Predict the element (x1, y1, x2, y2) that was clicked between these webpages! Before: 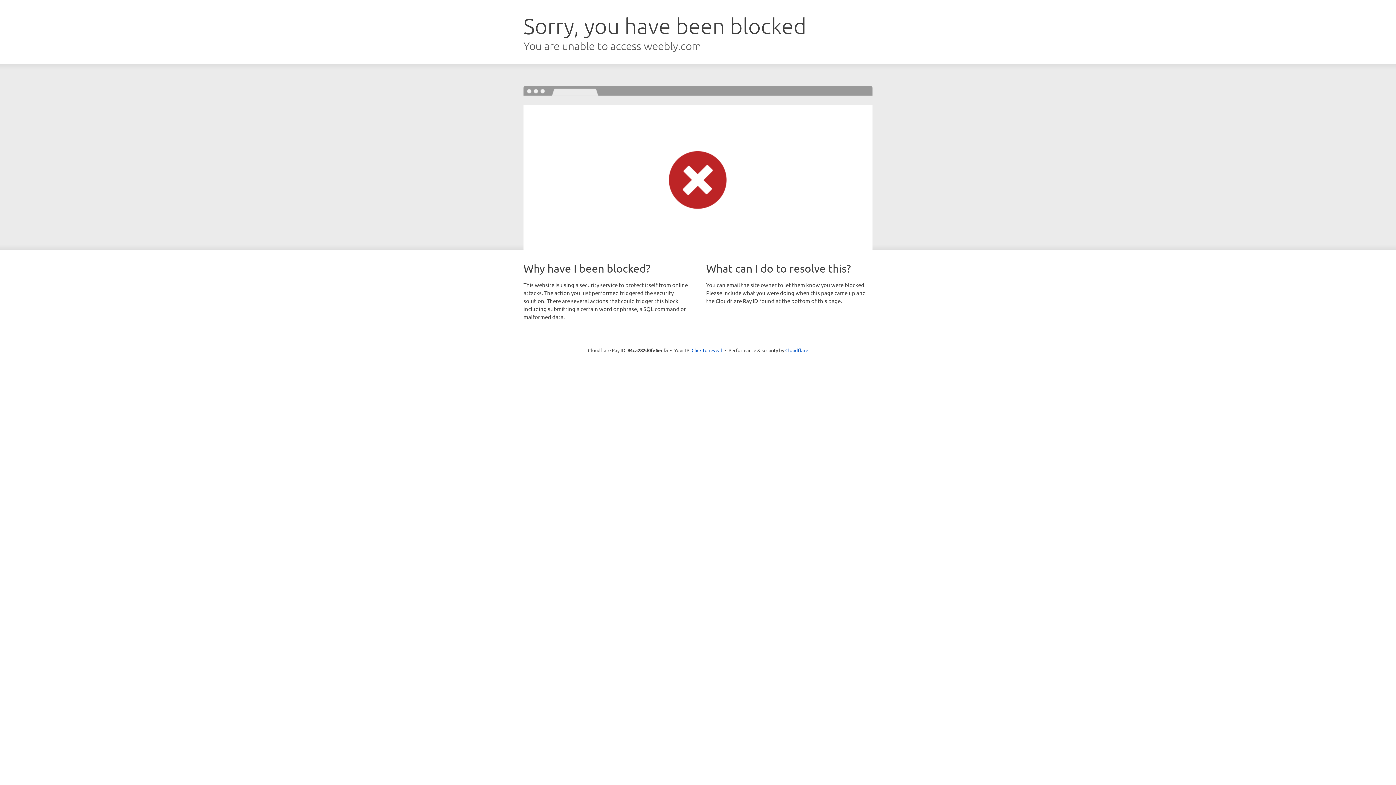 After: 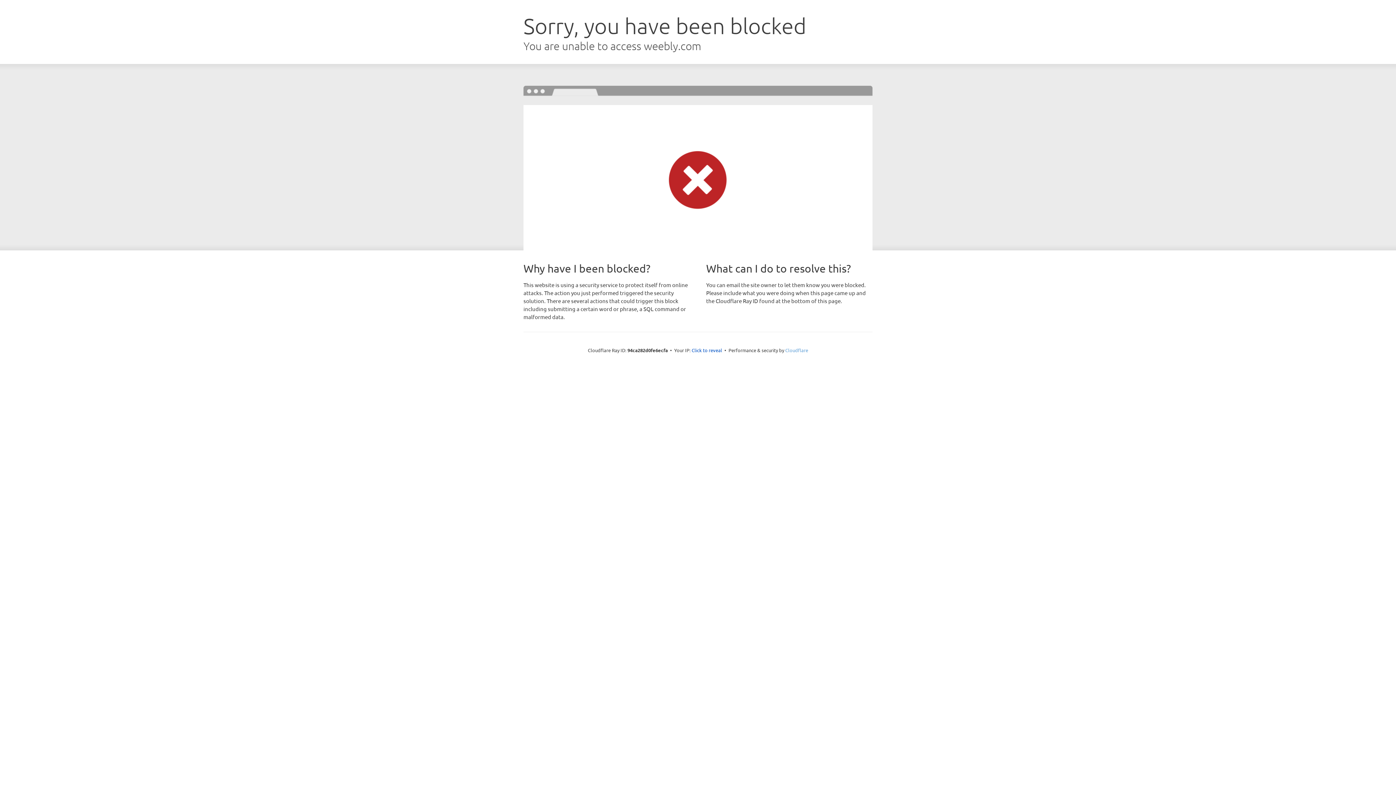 Action: label: Cloudflare bbox: (785, 347, 808, 353)